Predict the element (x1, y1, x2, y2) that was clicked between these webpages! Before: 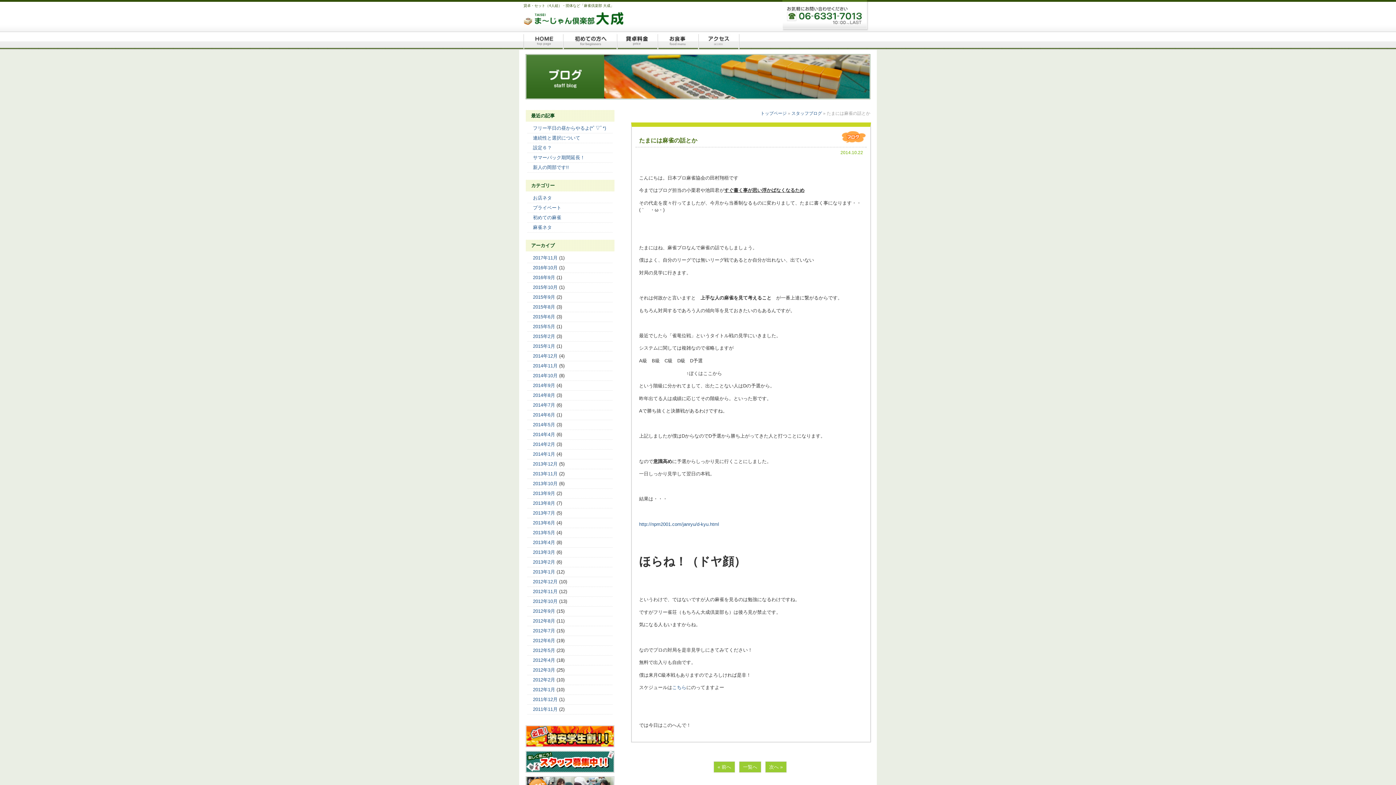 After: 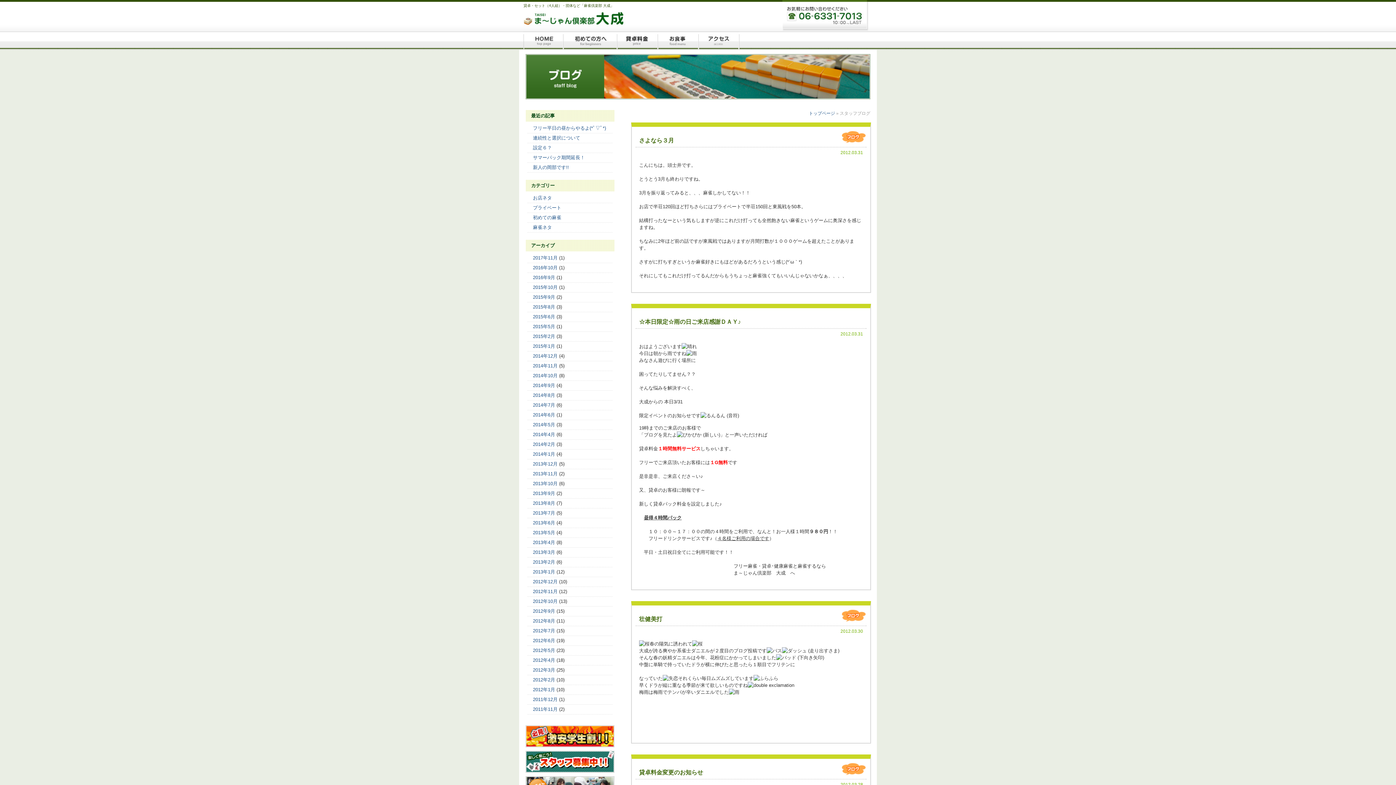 Action: bbox: (533, 667, 555, 673) label: 2012年3月